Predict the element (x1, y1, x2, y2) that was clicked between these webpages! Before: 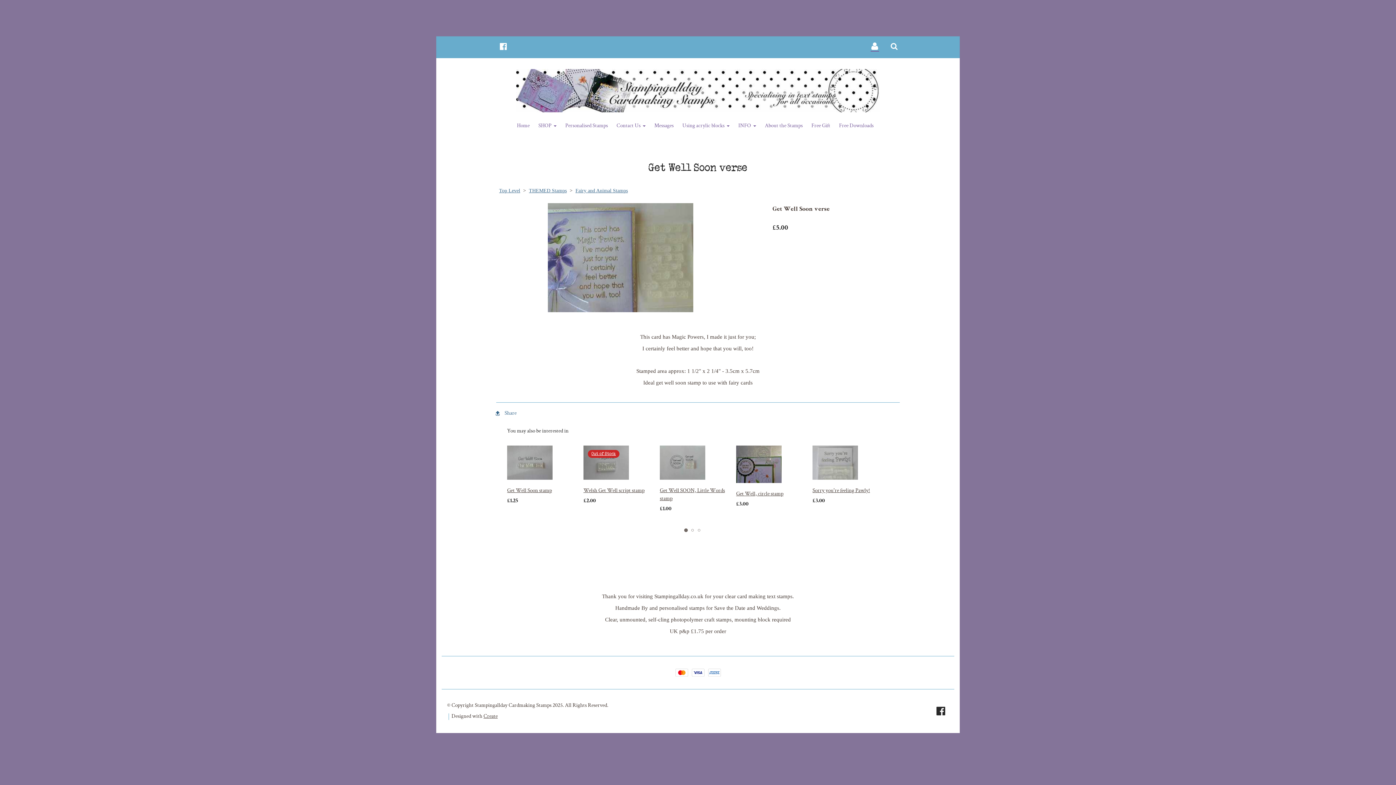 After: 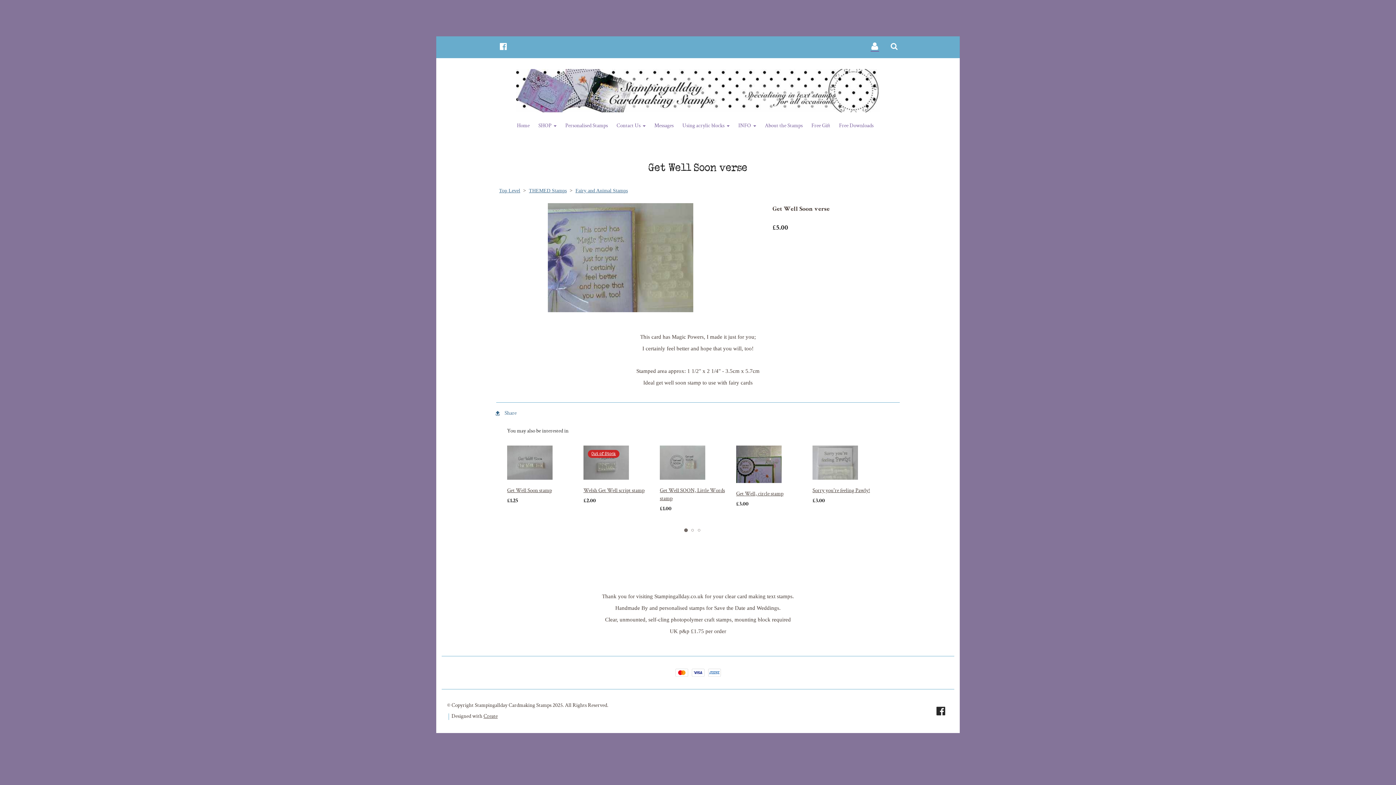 Action: bbox: (500, 42, 507, 53)